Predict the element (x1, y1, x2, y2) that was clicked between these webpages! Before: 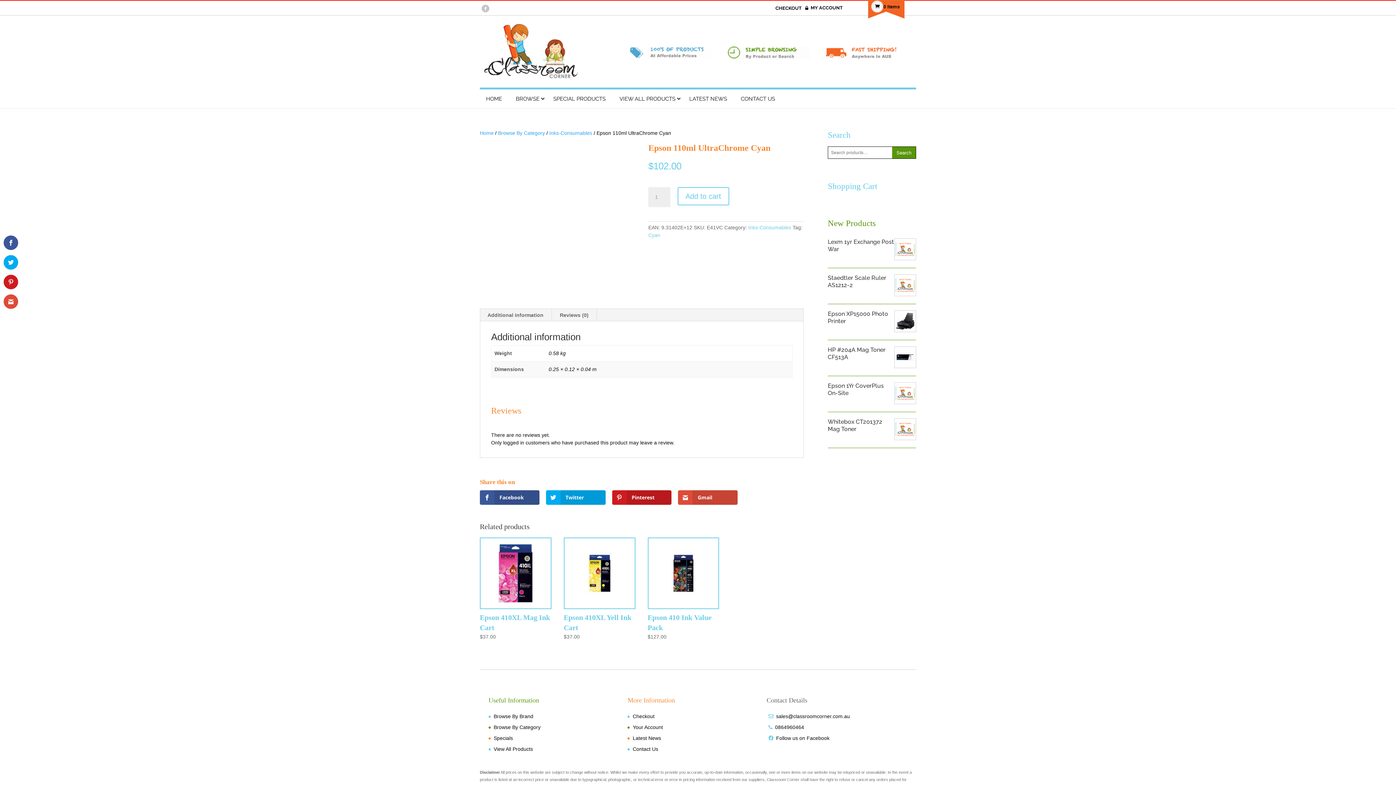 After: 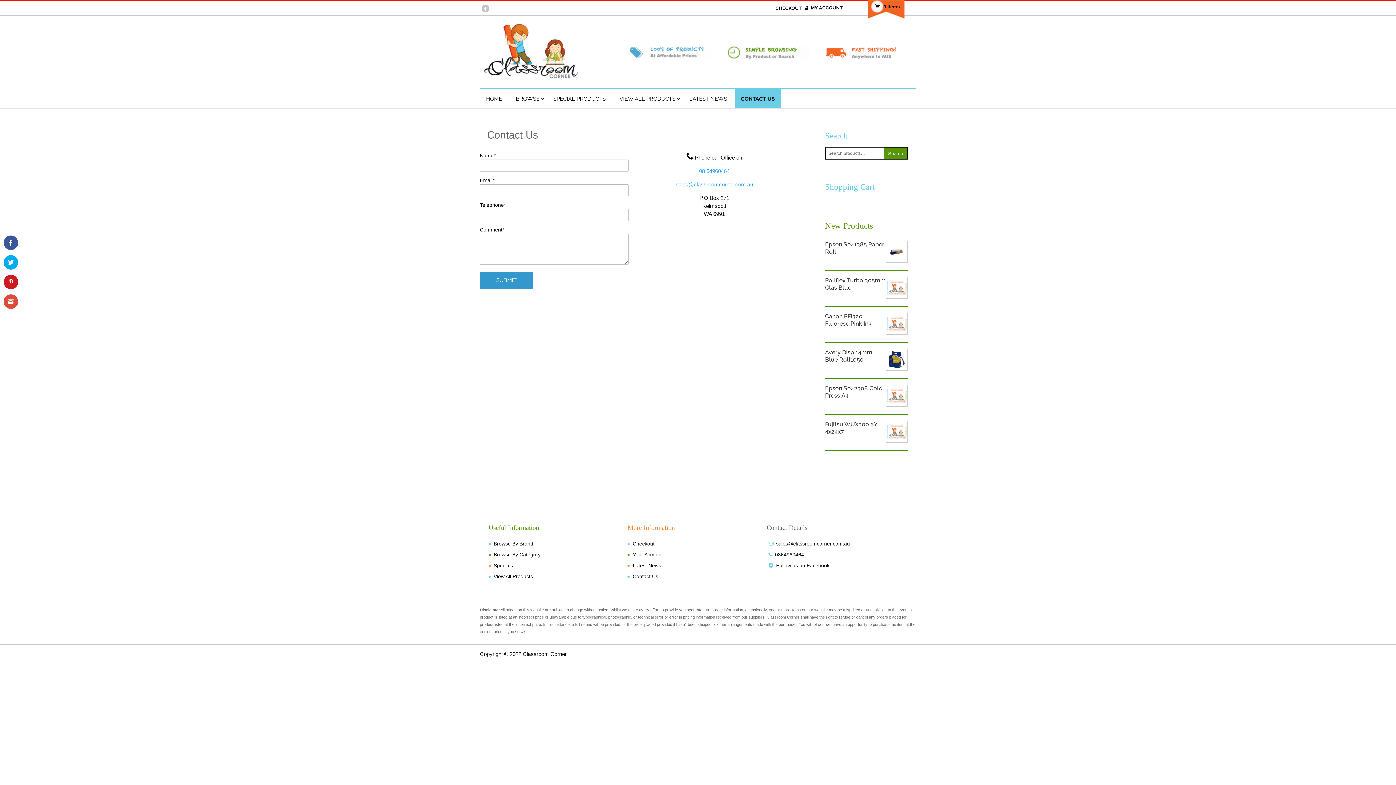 Action: label: Contact Us bbox: (632, 746, 658, 752)